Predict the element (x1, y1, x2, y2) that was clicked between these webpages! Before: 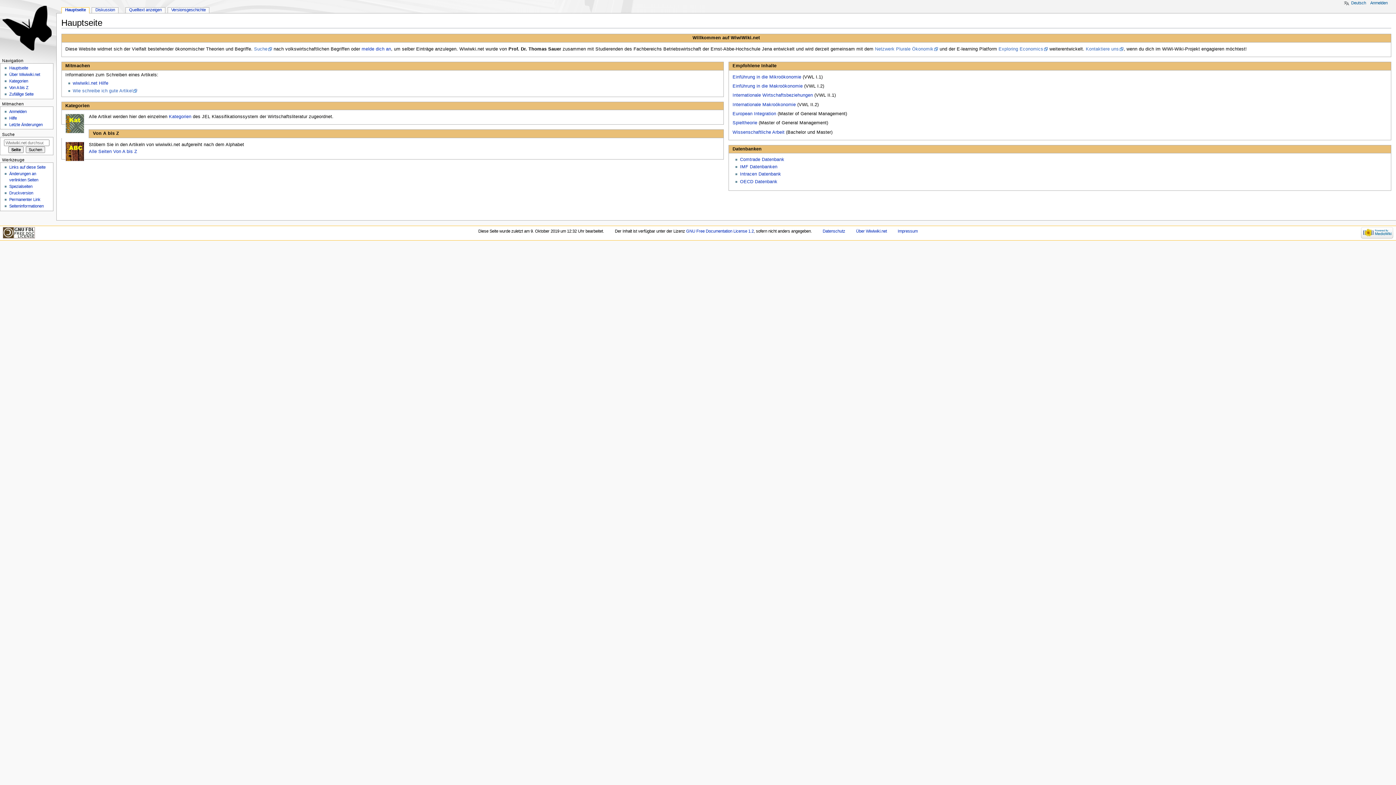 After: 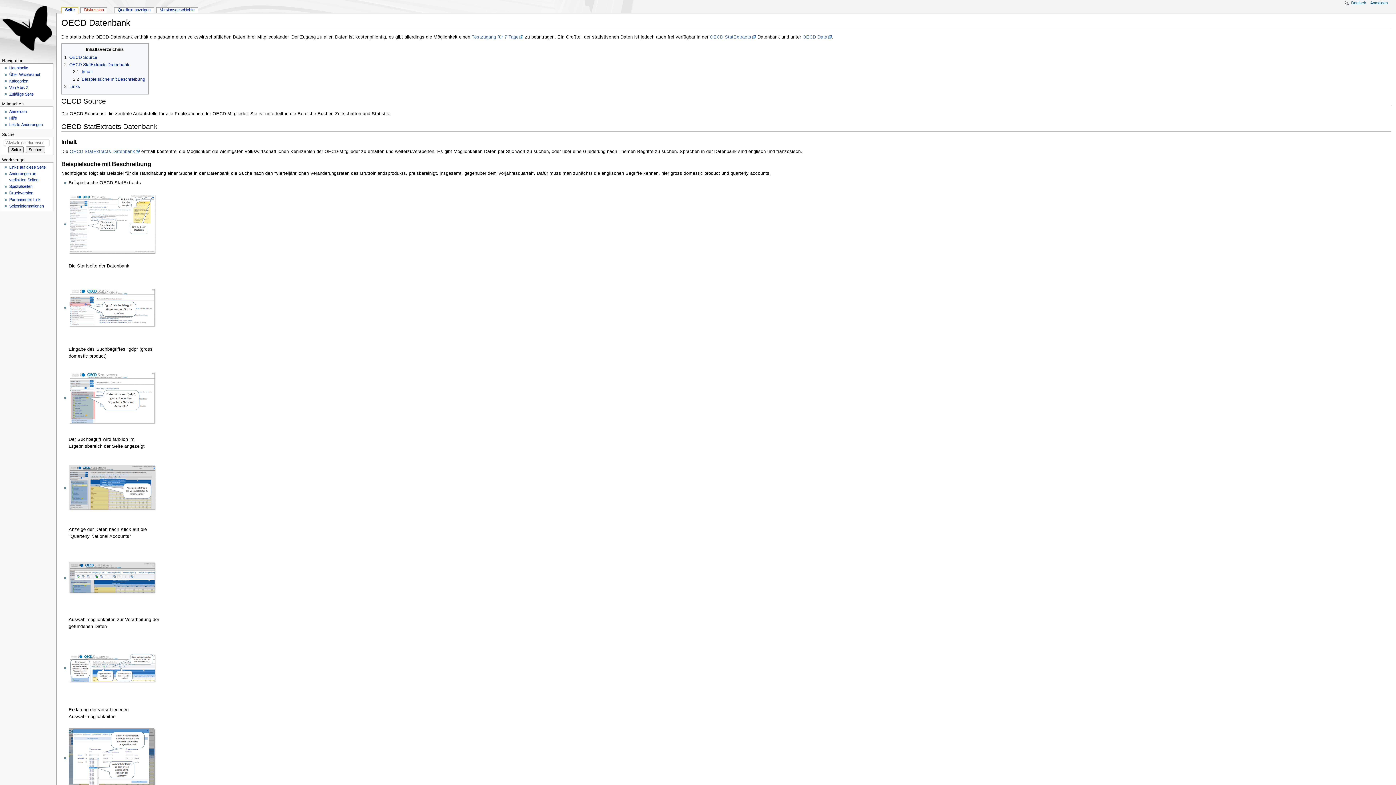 Action: label: OECD Datenbank bbox: (740, 179, 777, 184)